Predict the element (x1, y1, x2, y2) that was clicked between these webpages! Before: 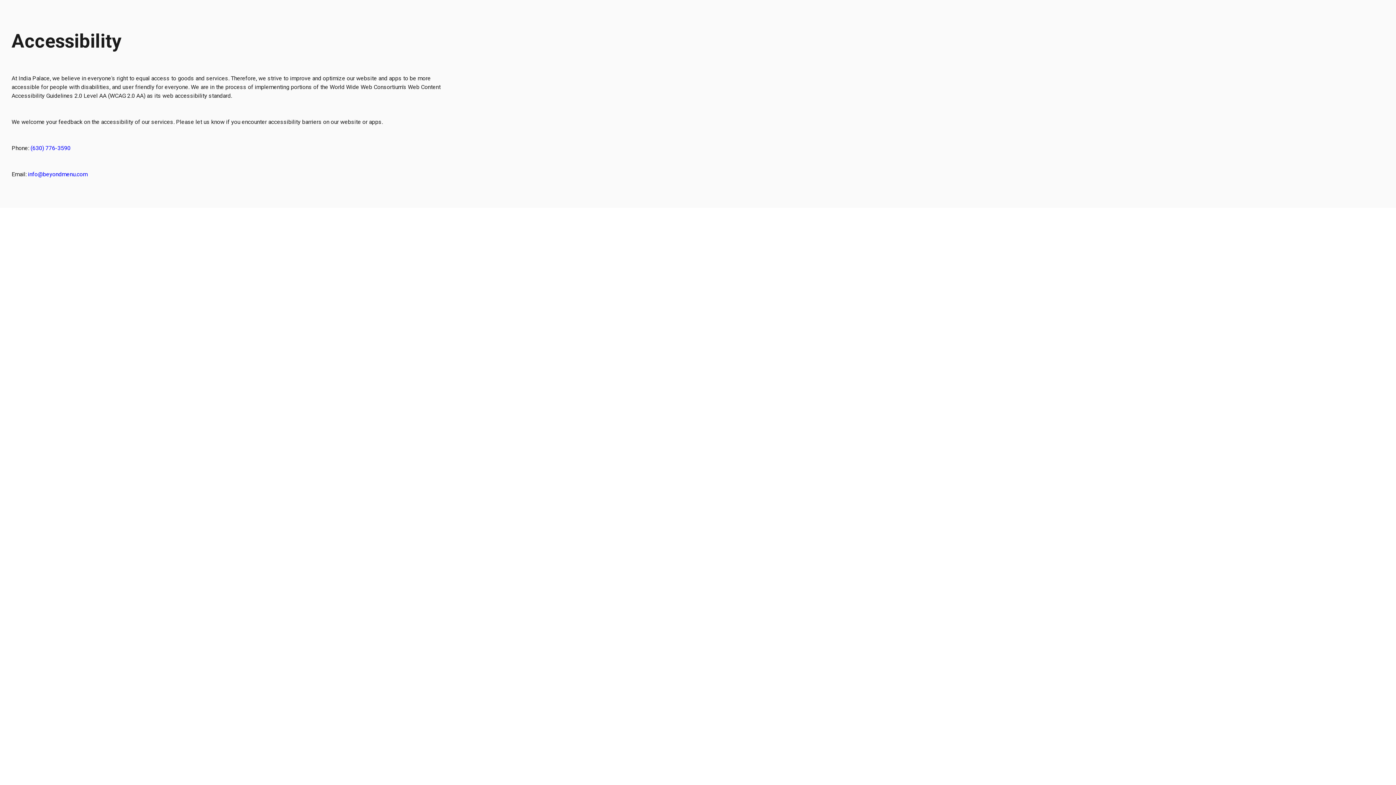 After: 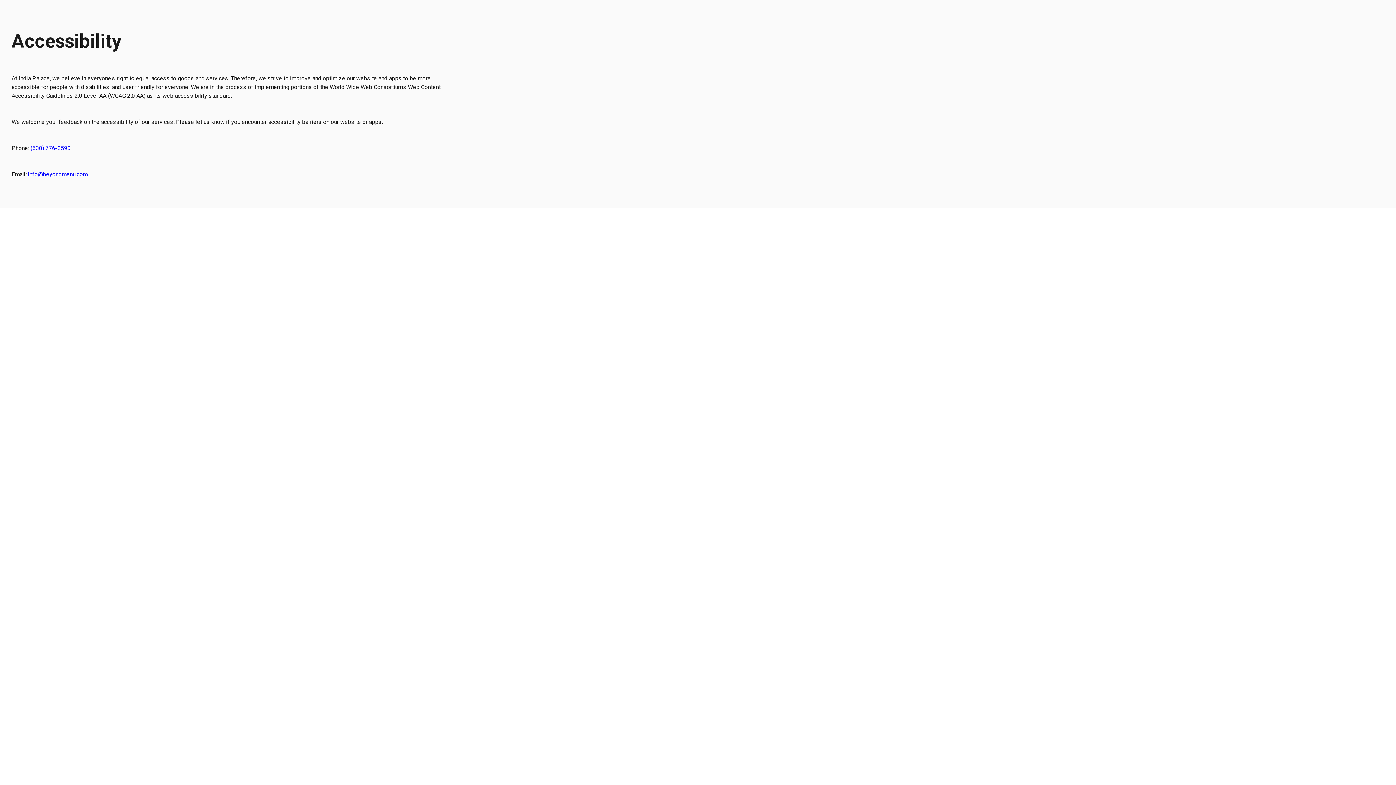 Action: label: (630) 776-3590 bbox: (30, 144, 70, 151)